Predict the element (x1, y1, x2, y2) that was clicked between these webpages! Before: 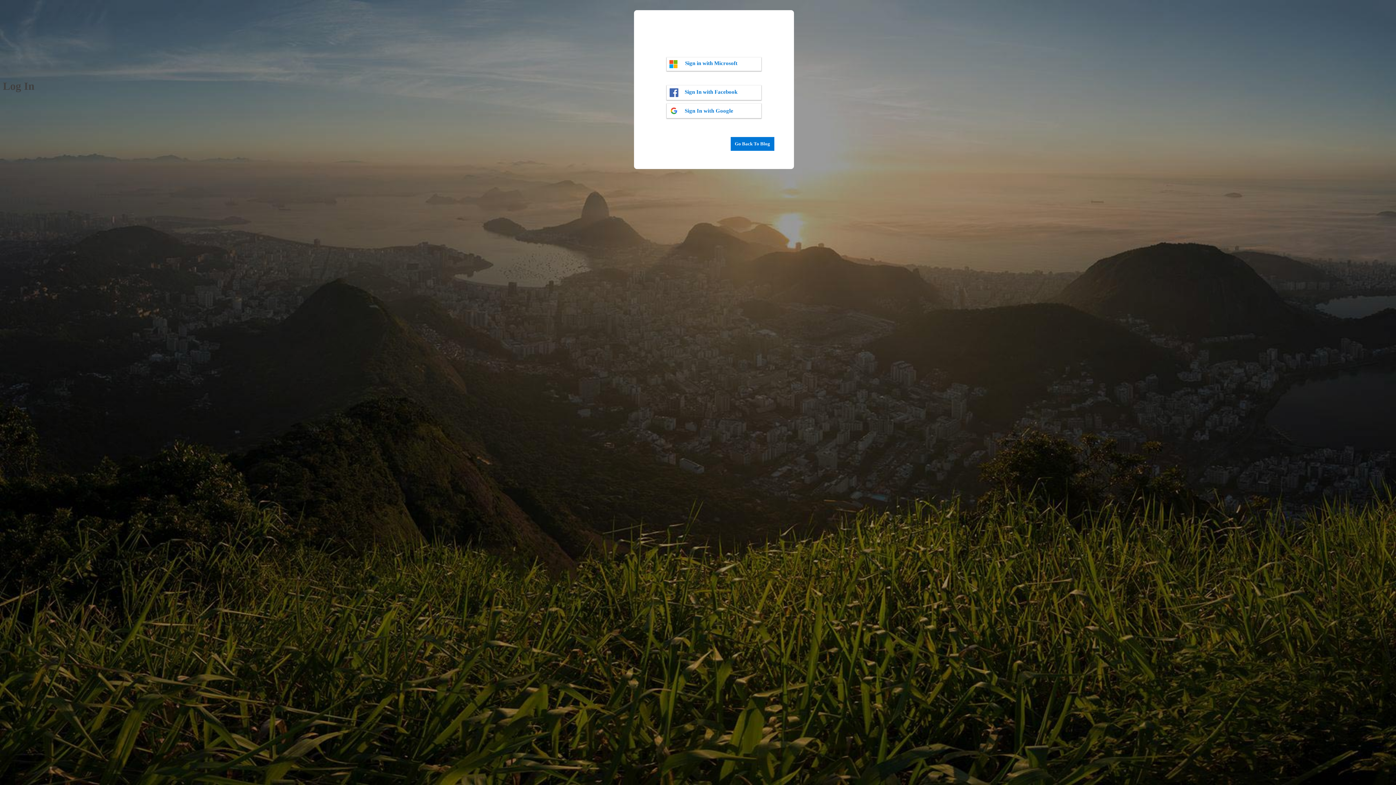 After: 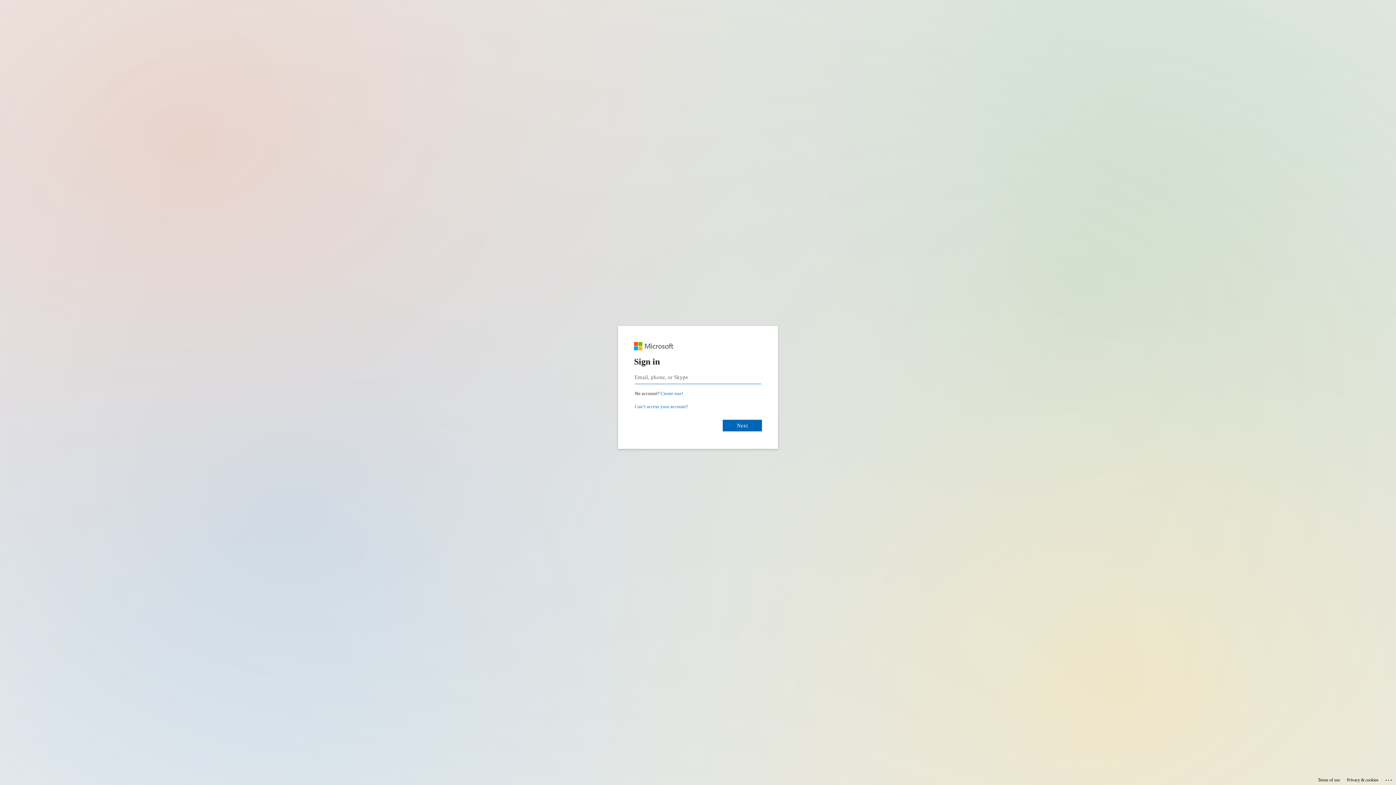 Action: label: Sign in with Microsoft bbox: (666, 57, 761, 70)